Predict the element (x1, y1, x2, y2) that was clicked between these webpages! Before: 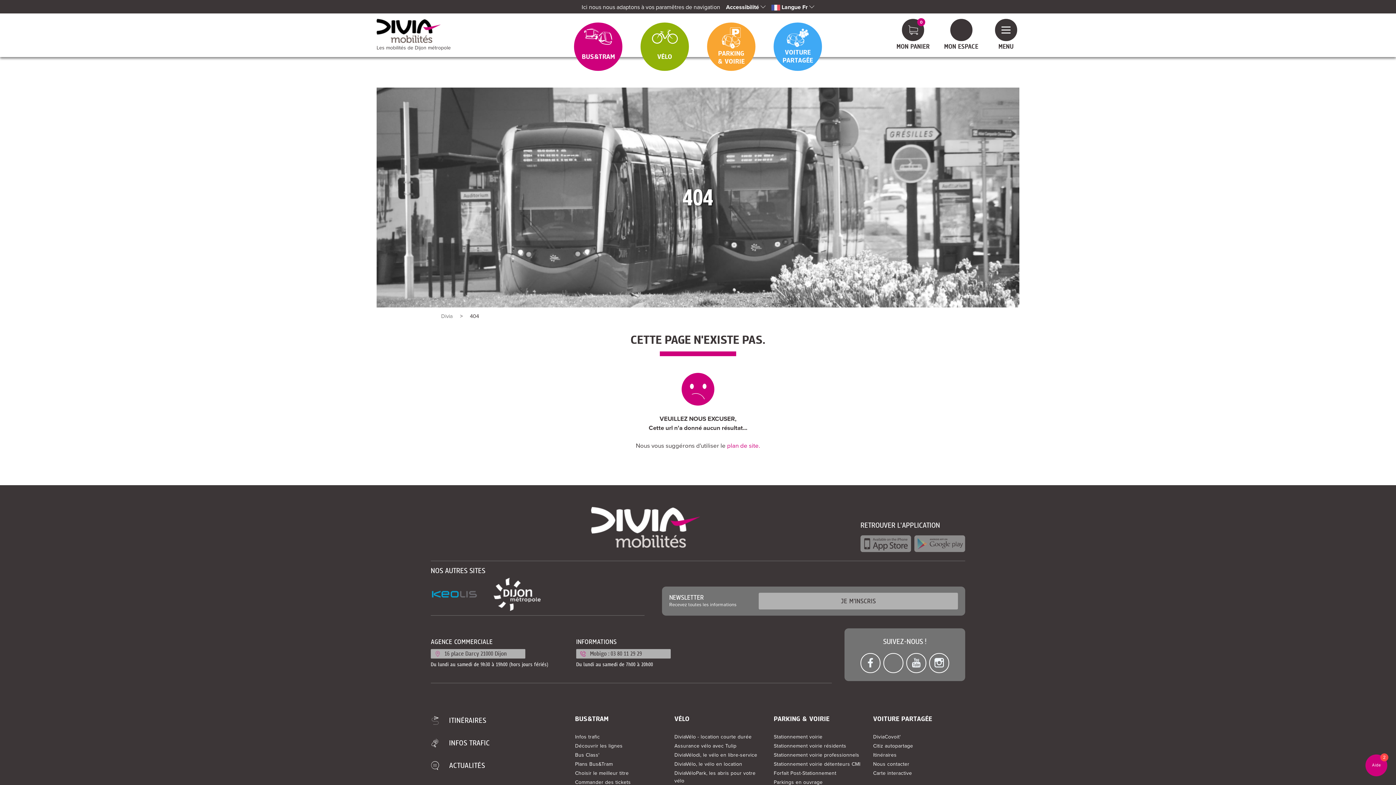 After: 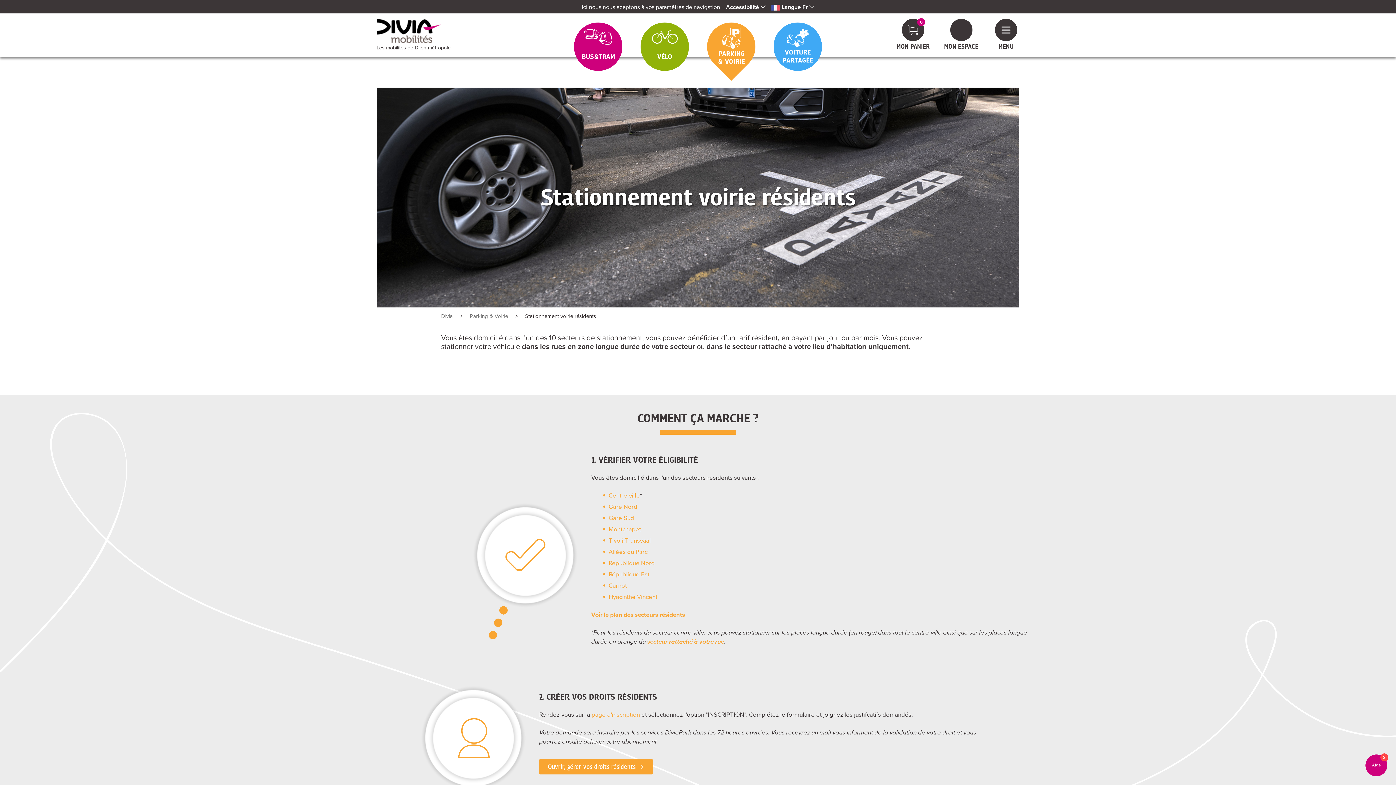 Action: bbox: (773, 741, 866, 750) label: Stationnement voirie résidents